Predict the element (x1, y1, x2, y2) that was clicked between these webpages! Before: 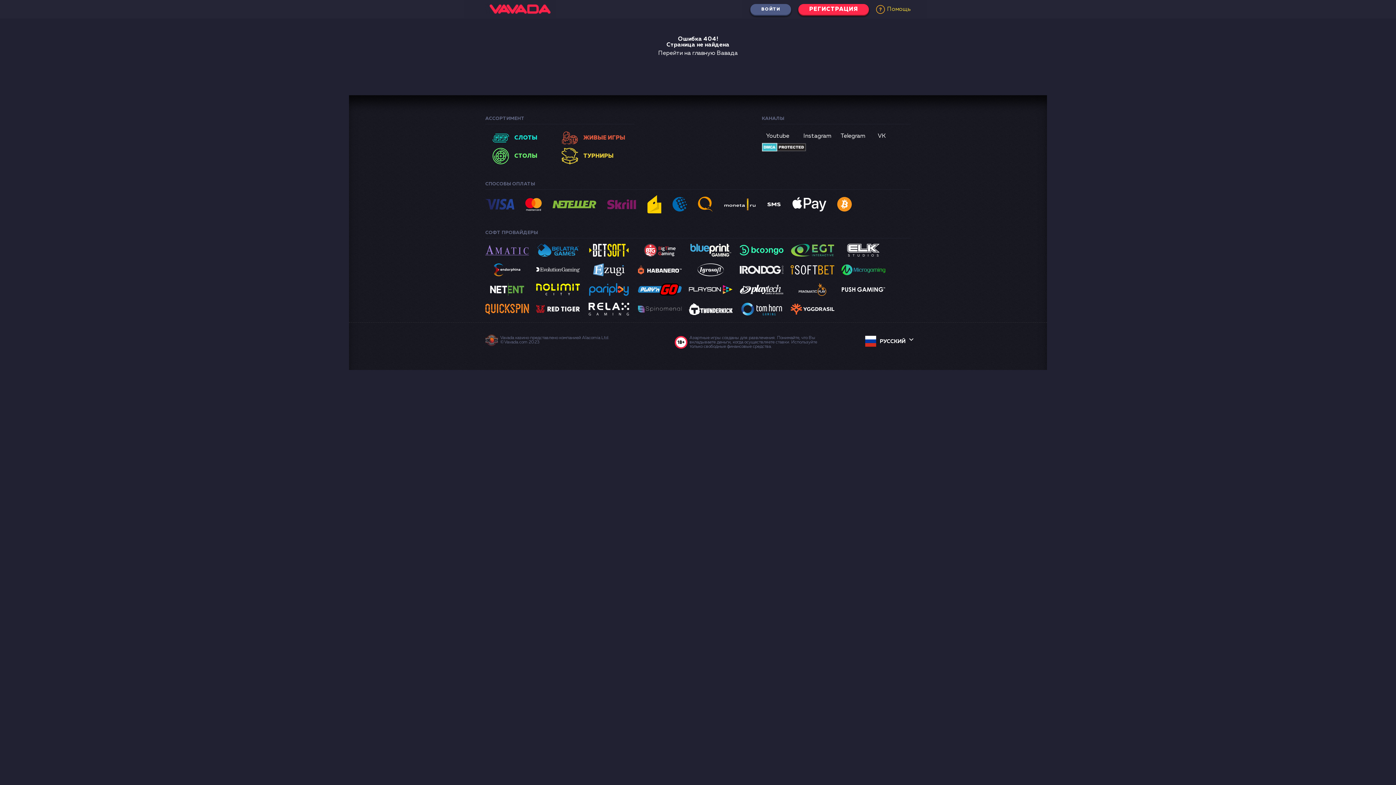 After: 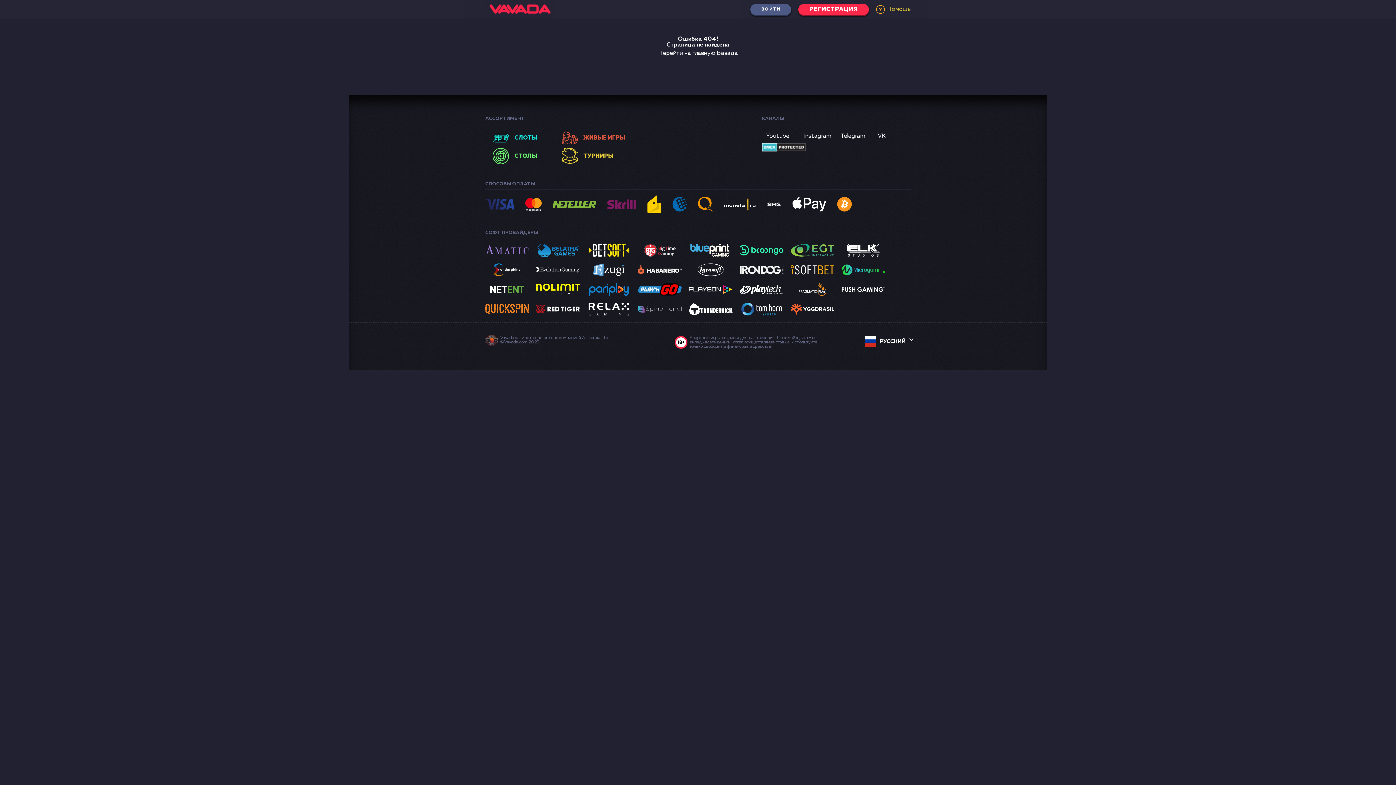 Action: bbox: (876, 4, 910, 13) label: Помощь